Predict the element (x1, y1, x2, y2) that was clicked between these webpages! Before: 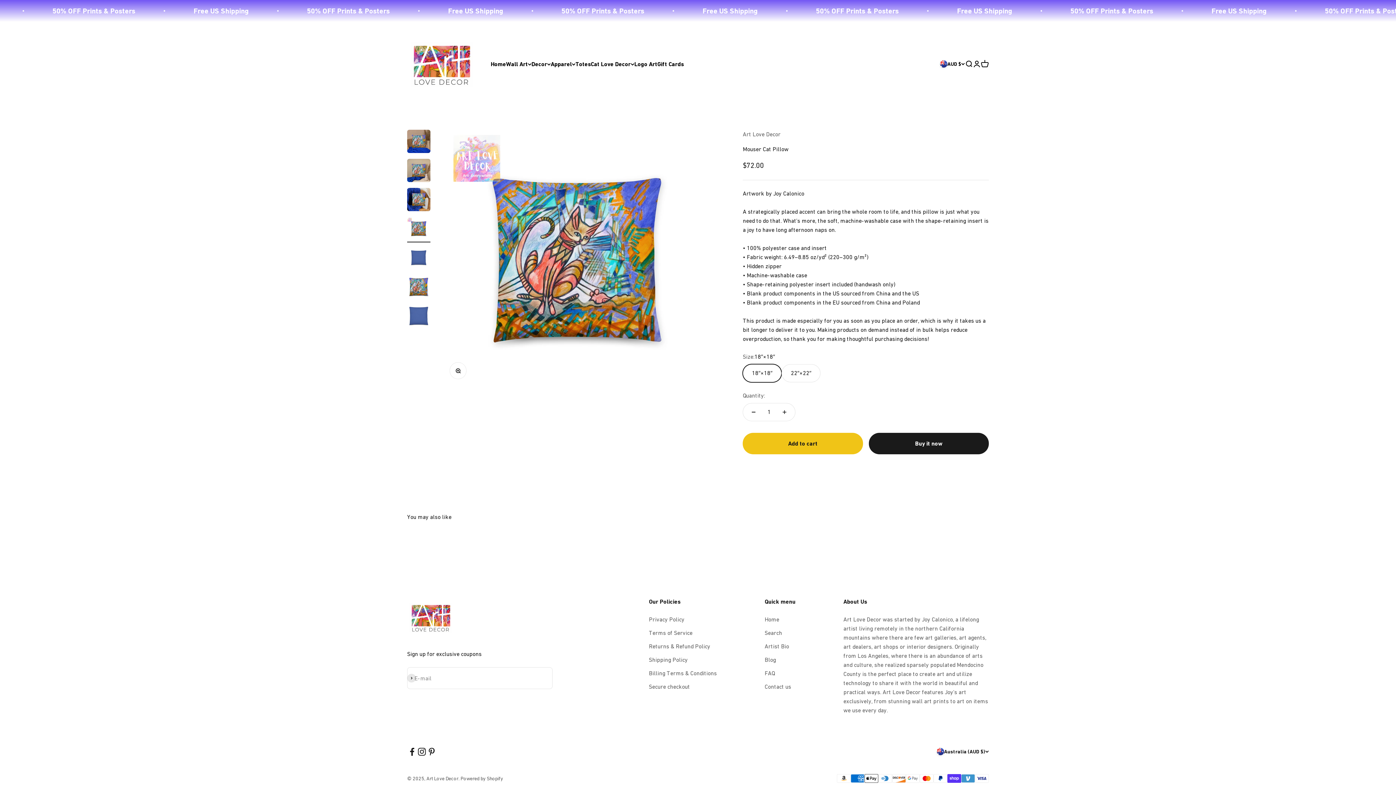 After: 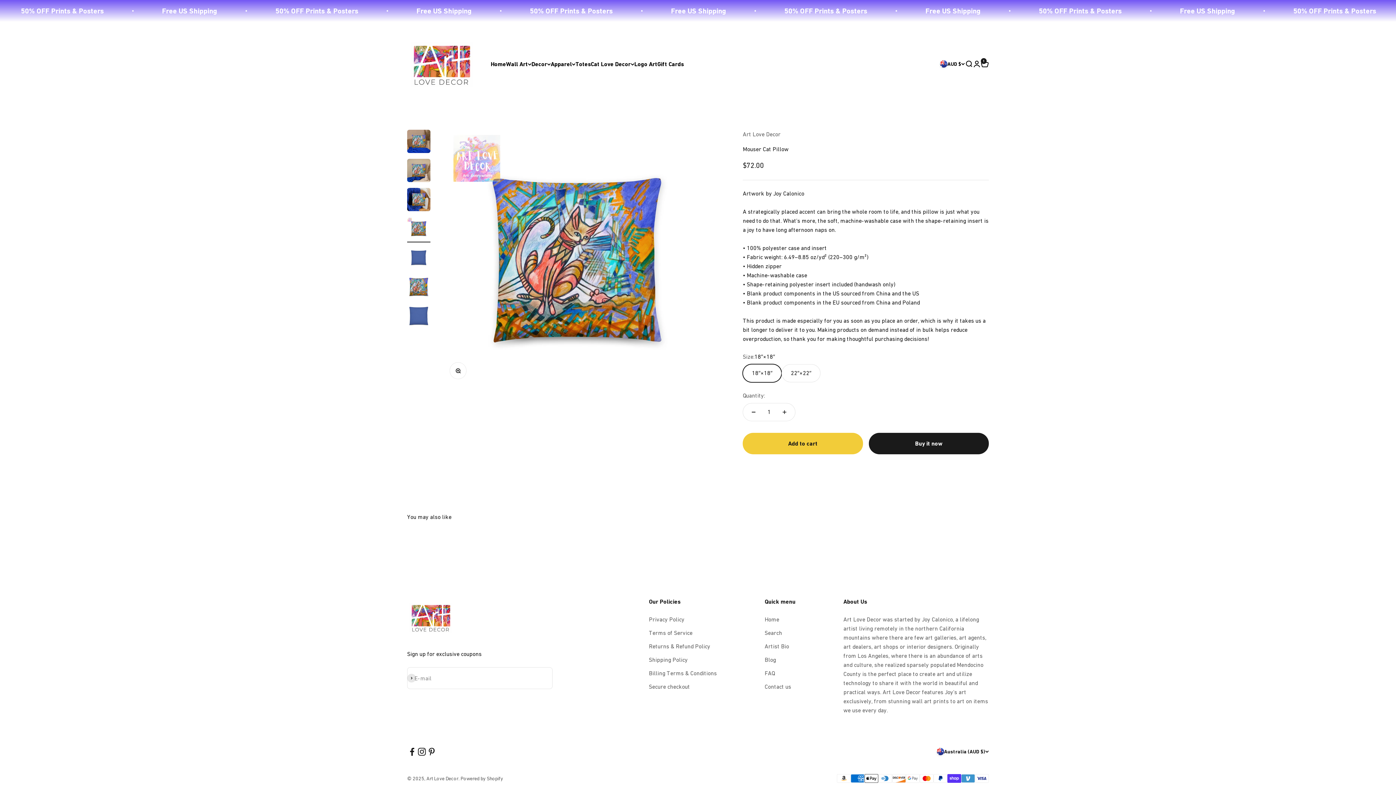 Action: label: Add to cart bbox: (742, 432, 863, 454)